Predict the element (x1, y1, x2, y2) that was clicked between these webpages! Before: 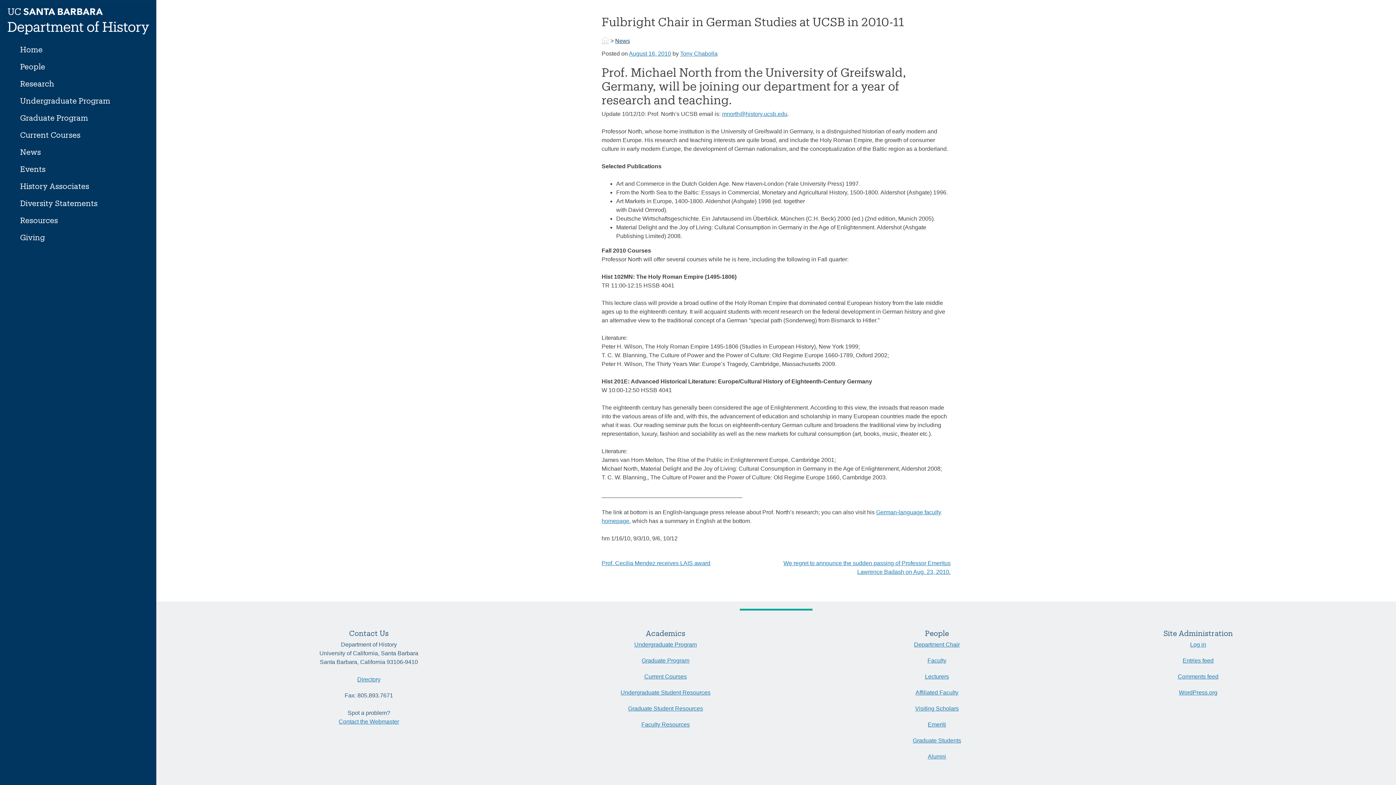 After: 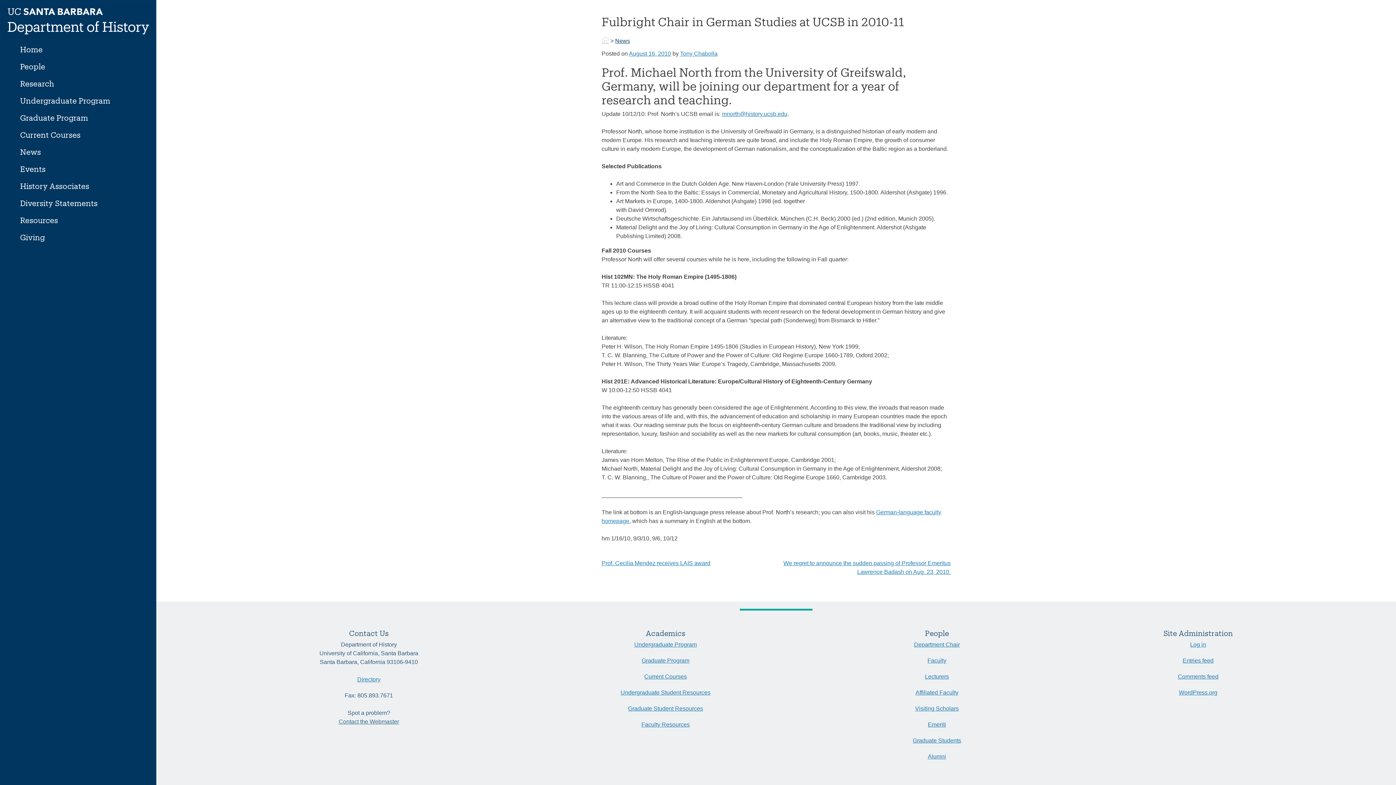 Action: bbox: (338, 717, 399, 733) label: Contact the Webmaster